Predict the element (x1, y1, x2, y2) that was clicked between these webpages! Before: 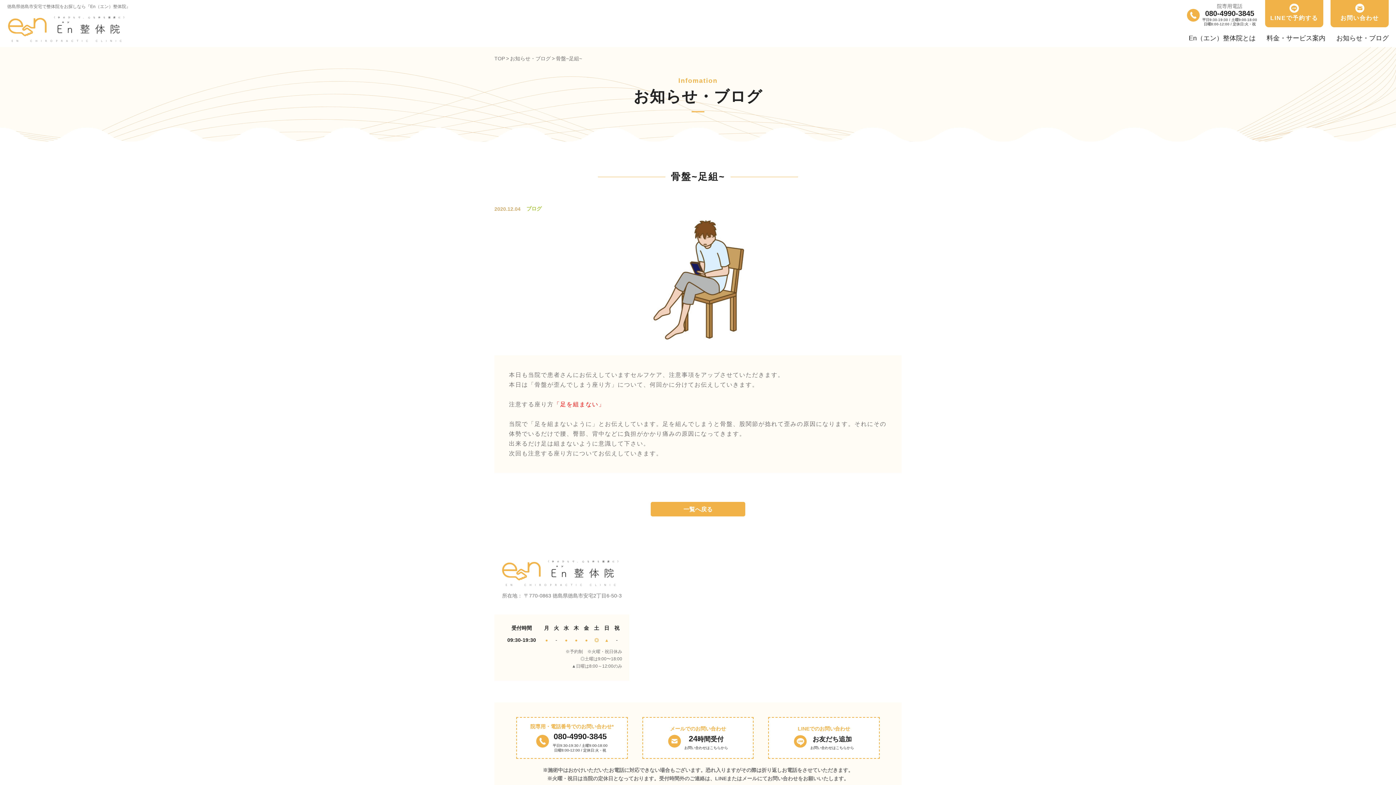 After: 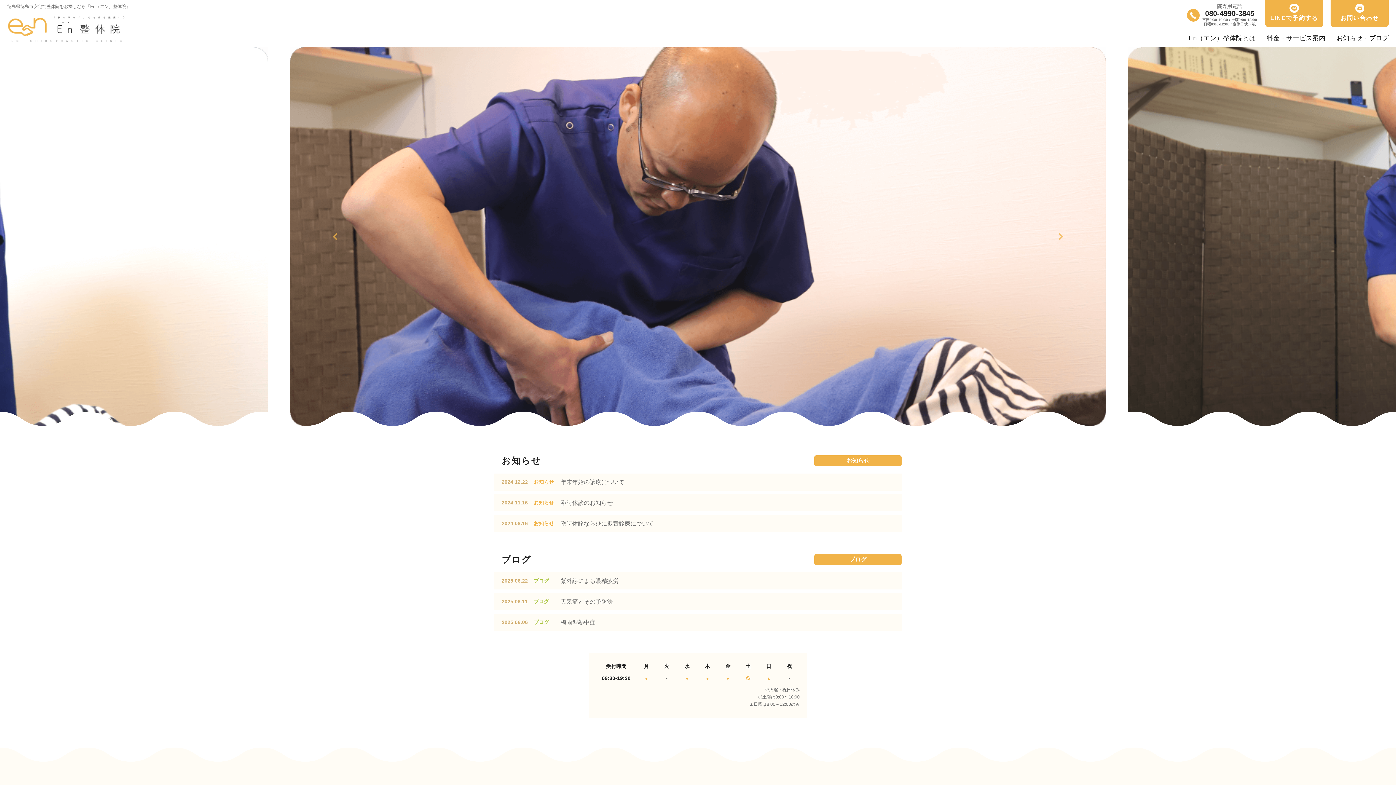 Action: bbox: (501, 560, 622, 586)